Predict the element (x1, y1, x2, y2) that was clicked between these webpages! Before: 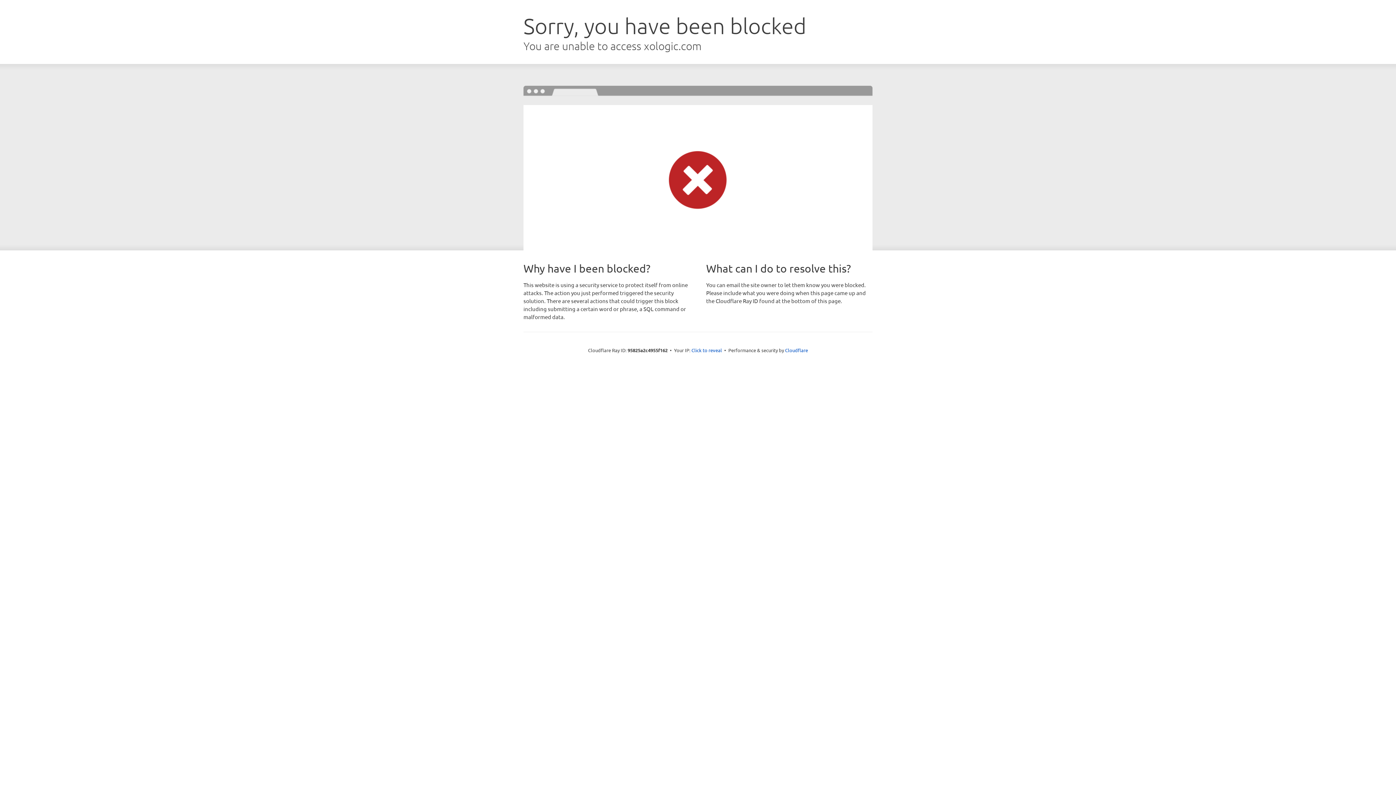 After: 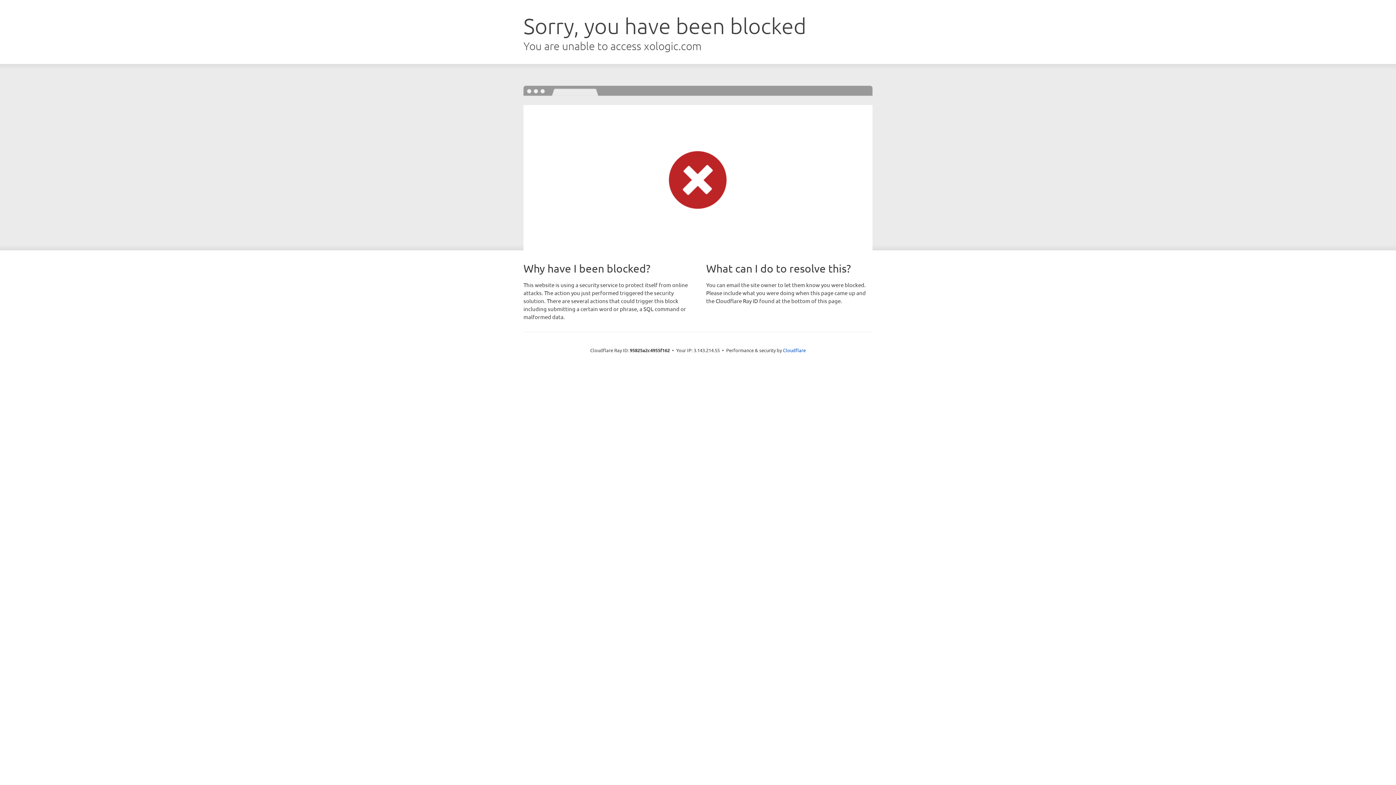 Action: bbox: (691, 346, 722, 353) label: Click to reveal